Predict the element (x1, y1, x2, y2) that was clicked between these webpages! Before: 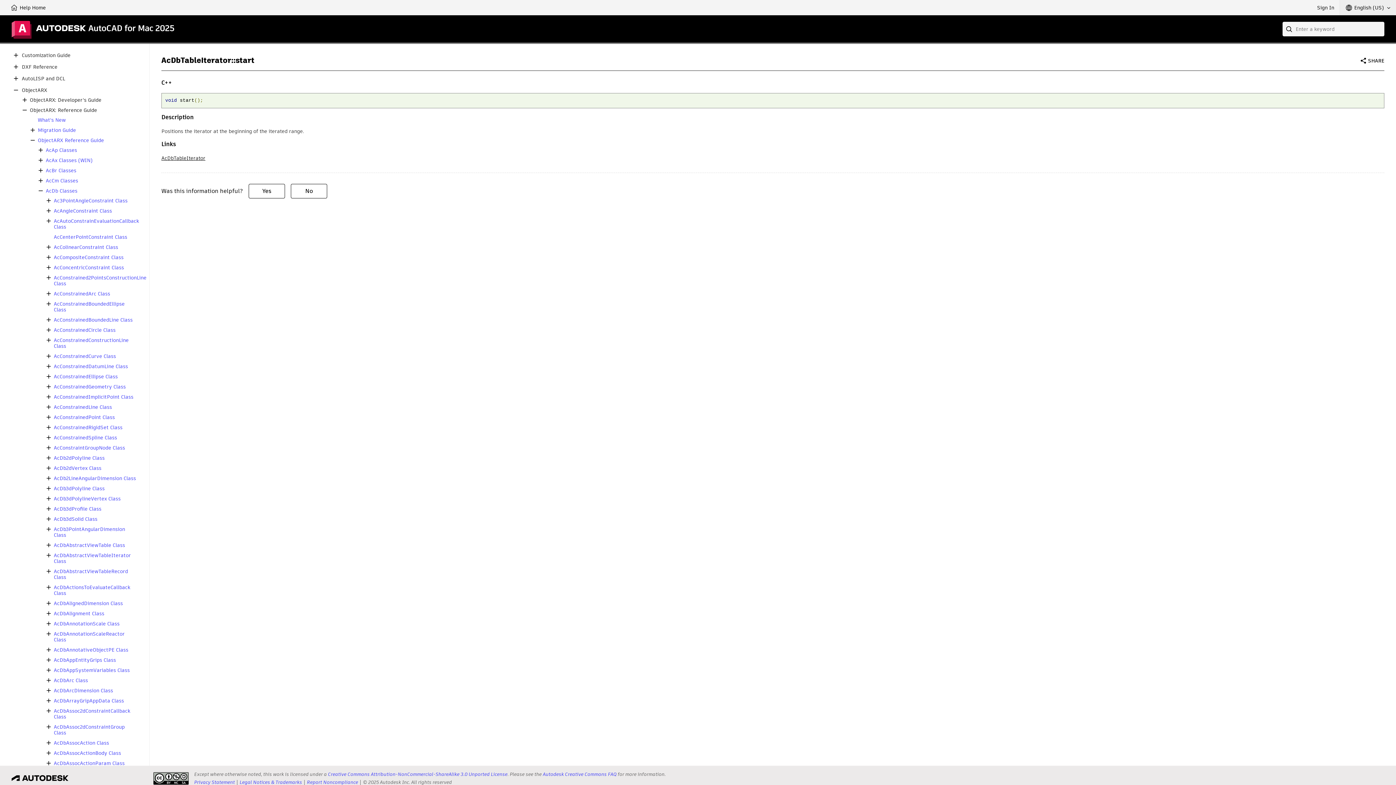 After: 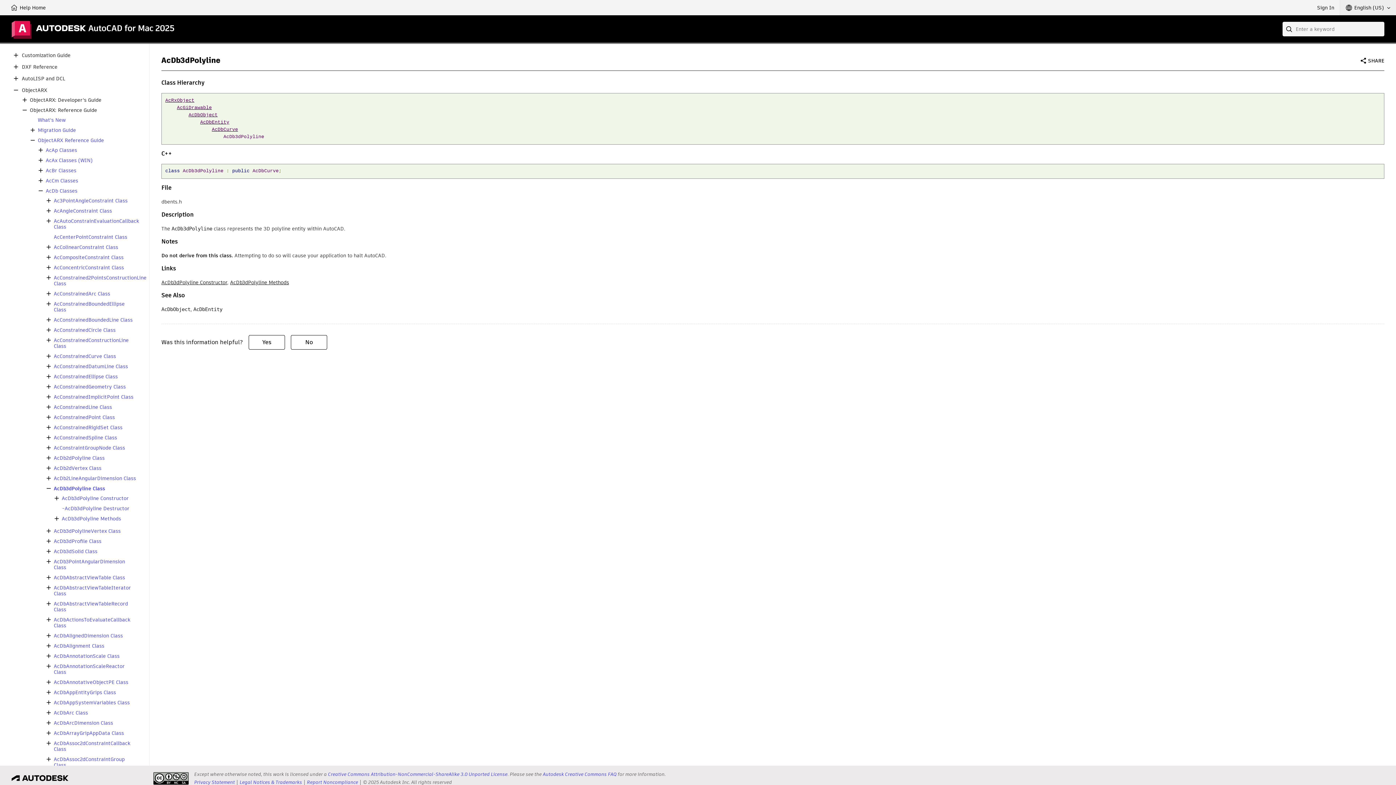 Action: bbox: (53, 485, 104, 491) label: AcDb3dPolyline Class